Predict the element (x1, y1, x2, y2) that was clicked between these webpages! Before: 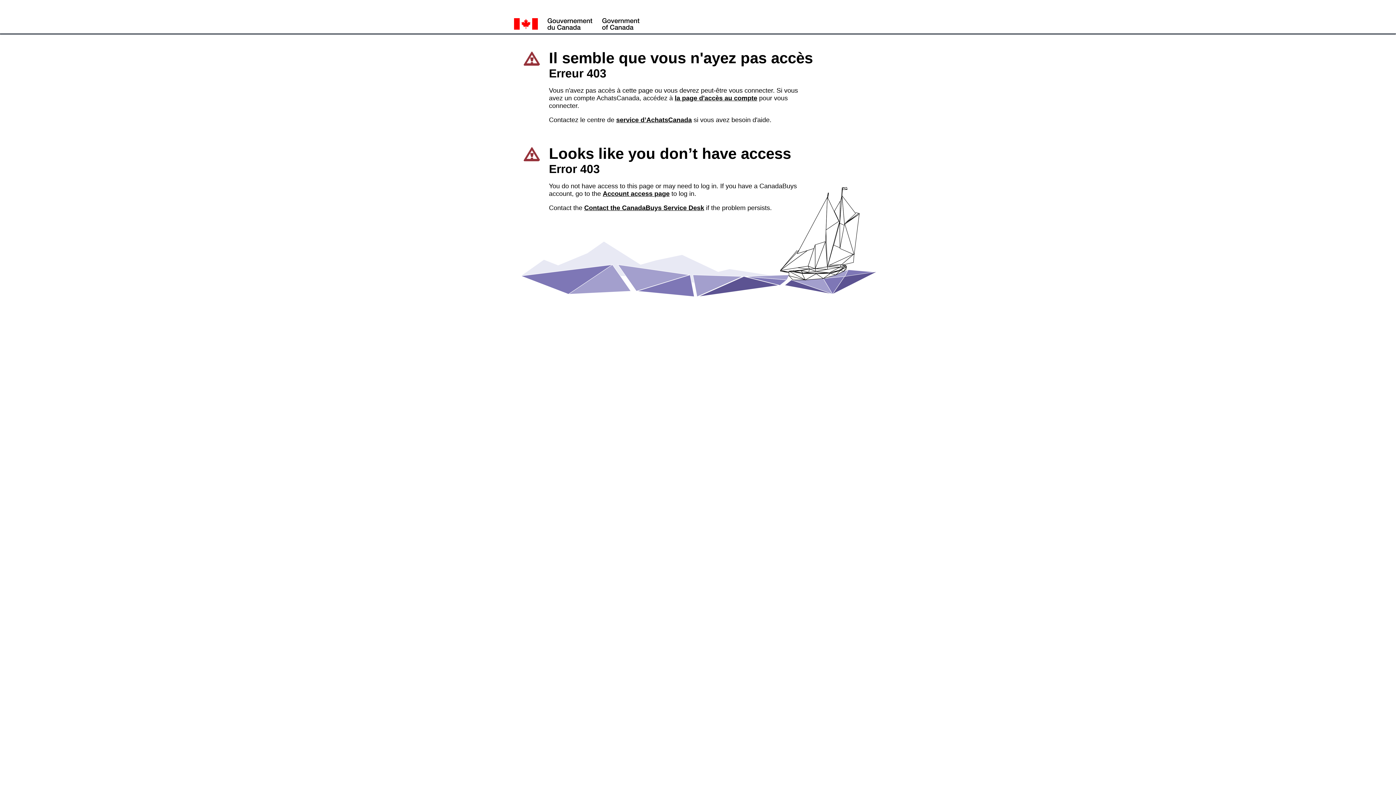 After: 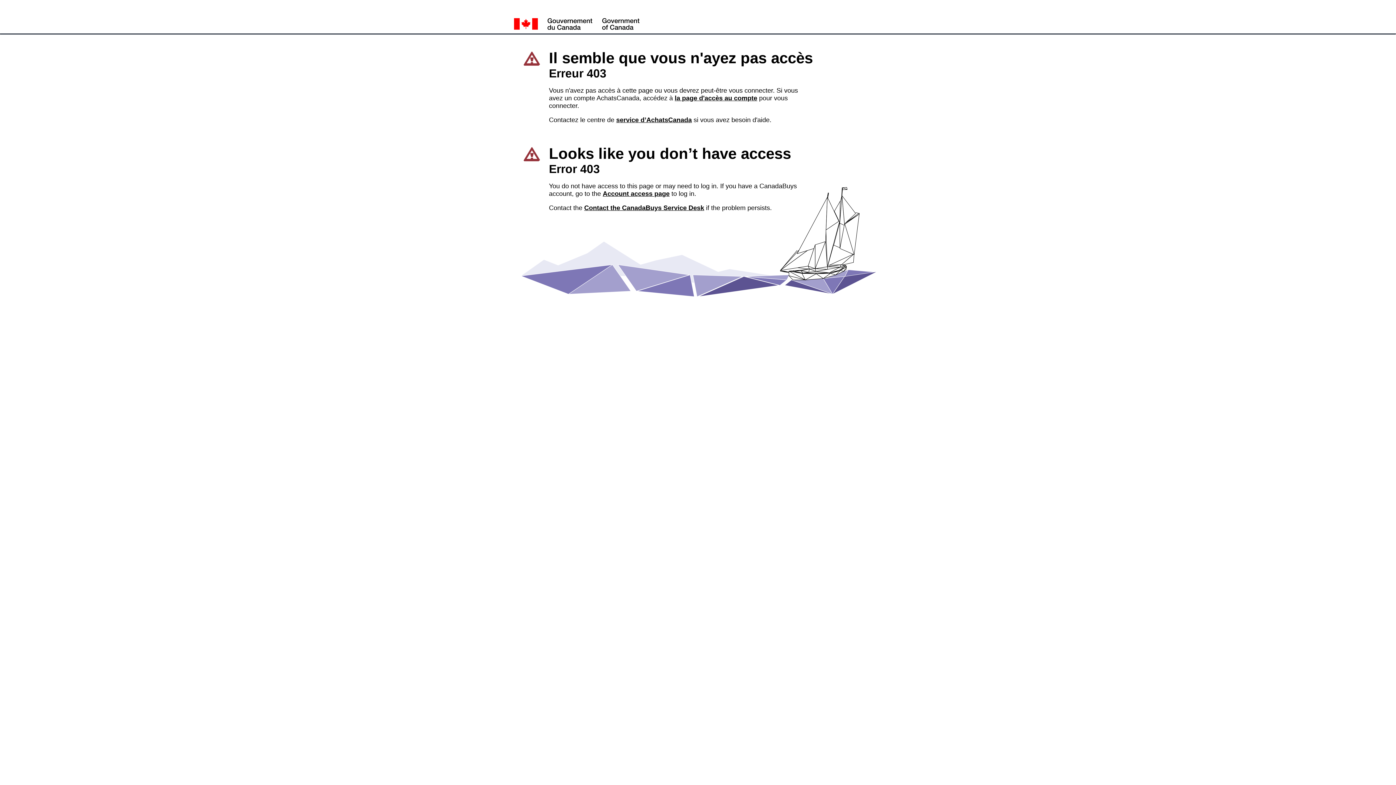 Action: bbox: (616, 116, 692, 123) label: service d’AchatsCanada